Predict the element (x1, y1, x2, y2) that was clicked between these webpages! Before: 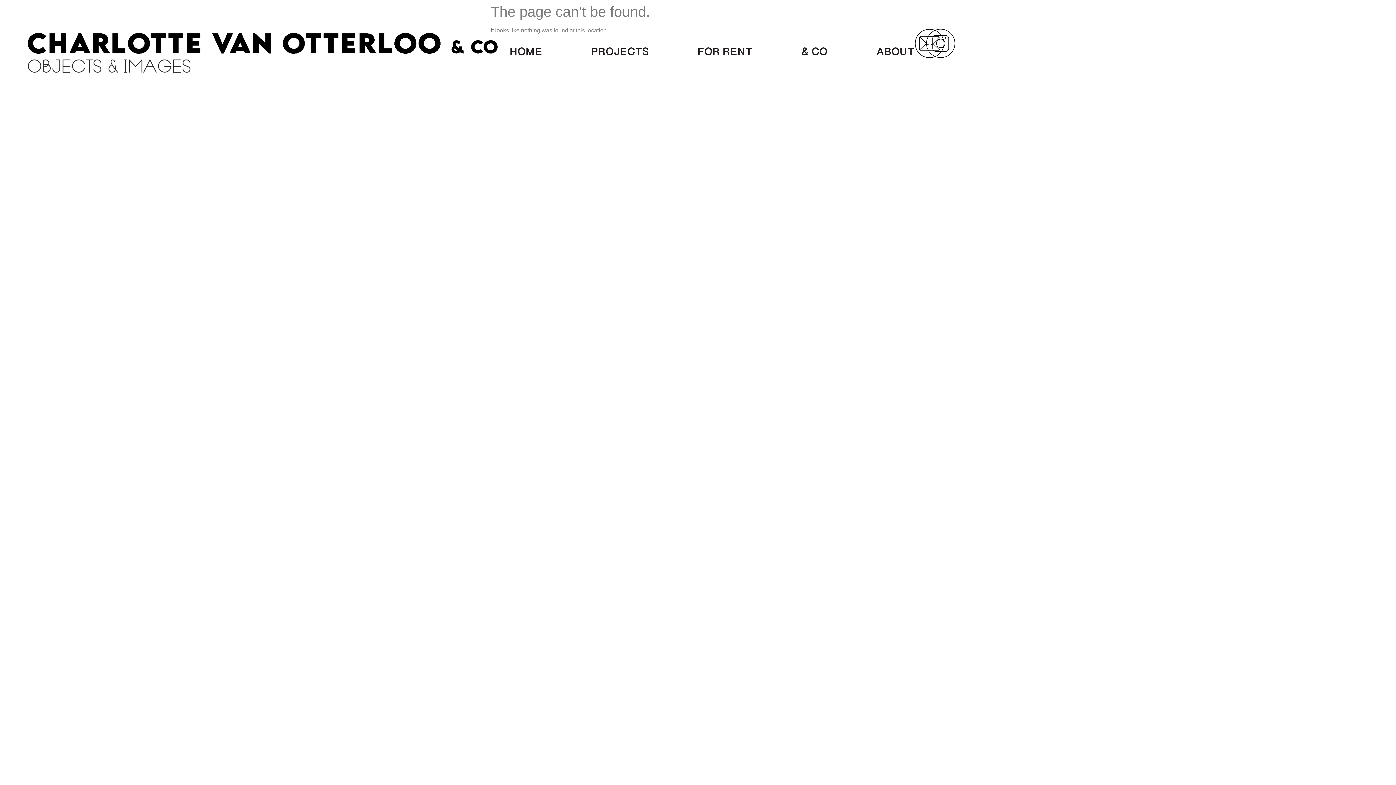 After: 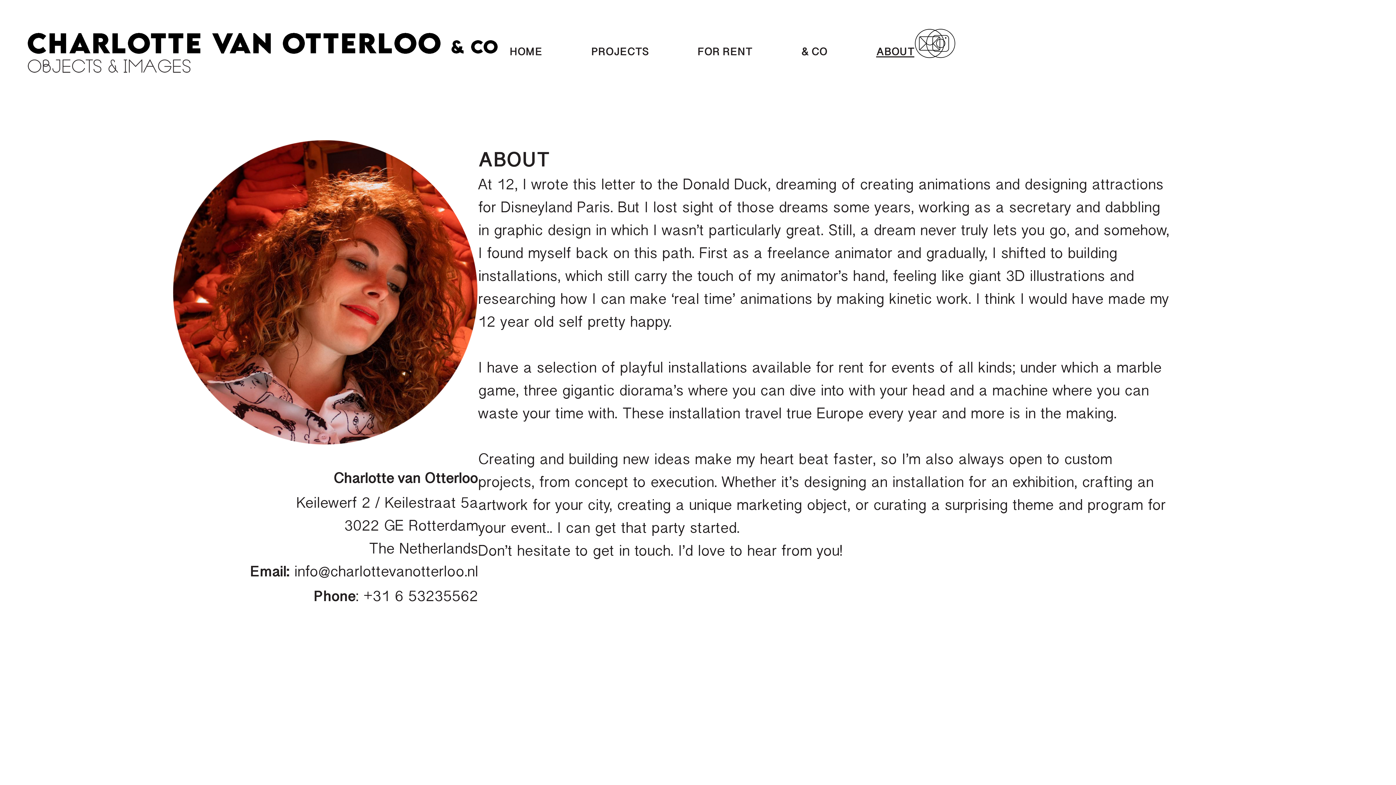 Action: label: ABOUT bbox: (876, 50, 914, 57)